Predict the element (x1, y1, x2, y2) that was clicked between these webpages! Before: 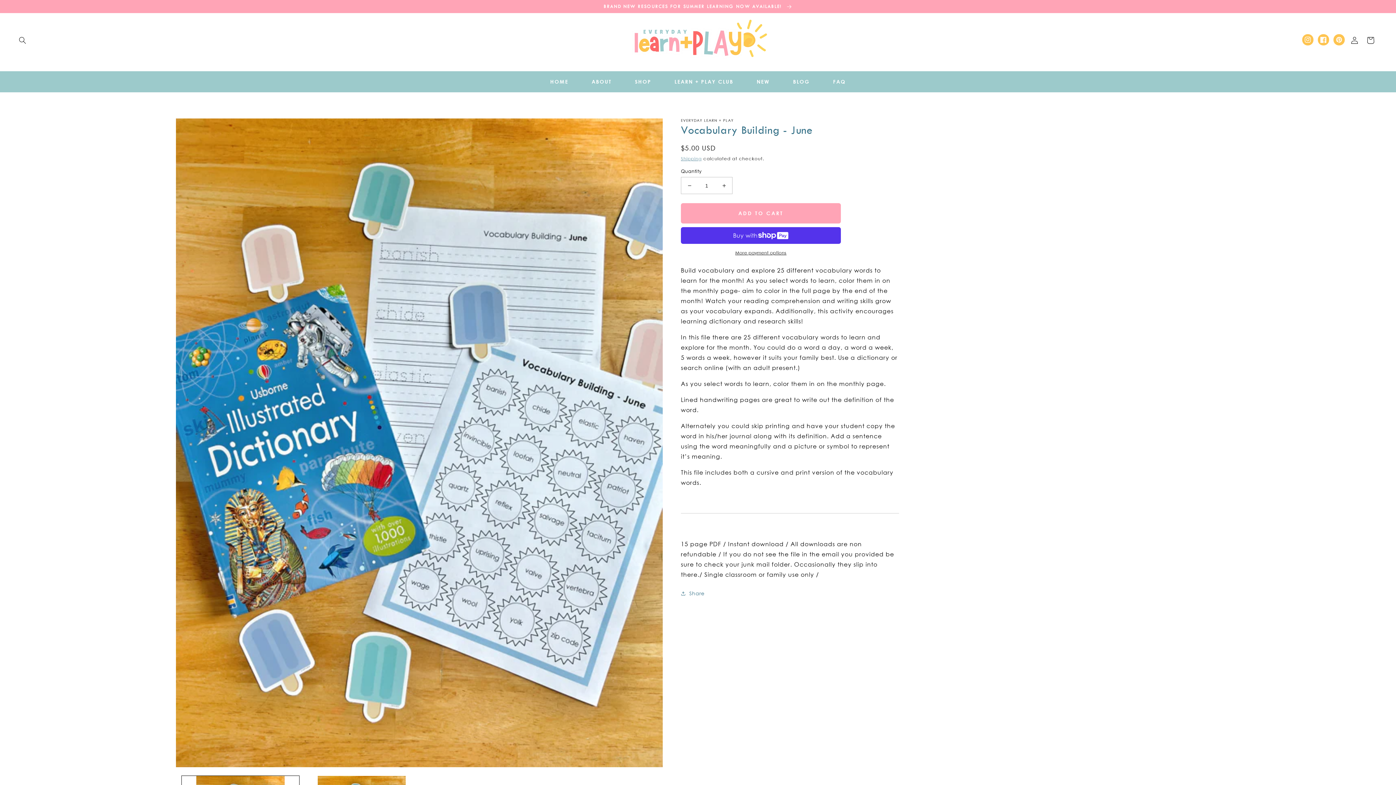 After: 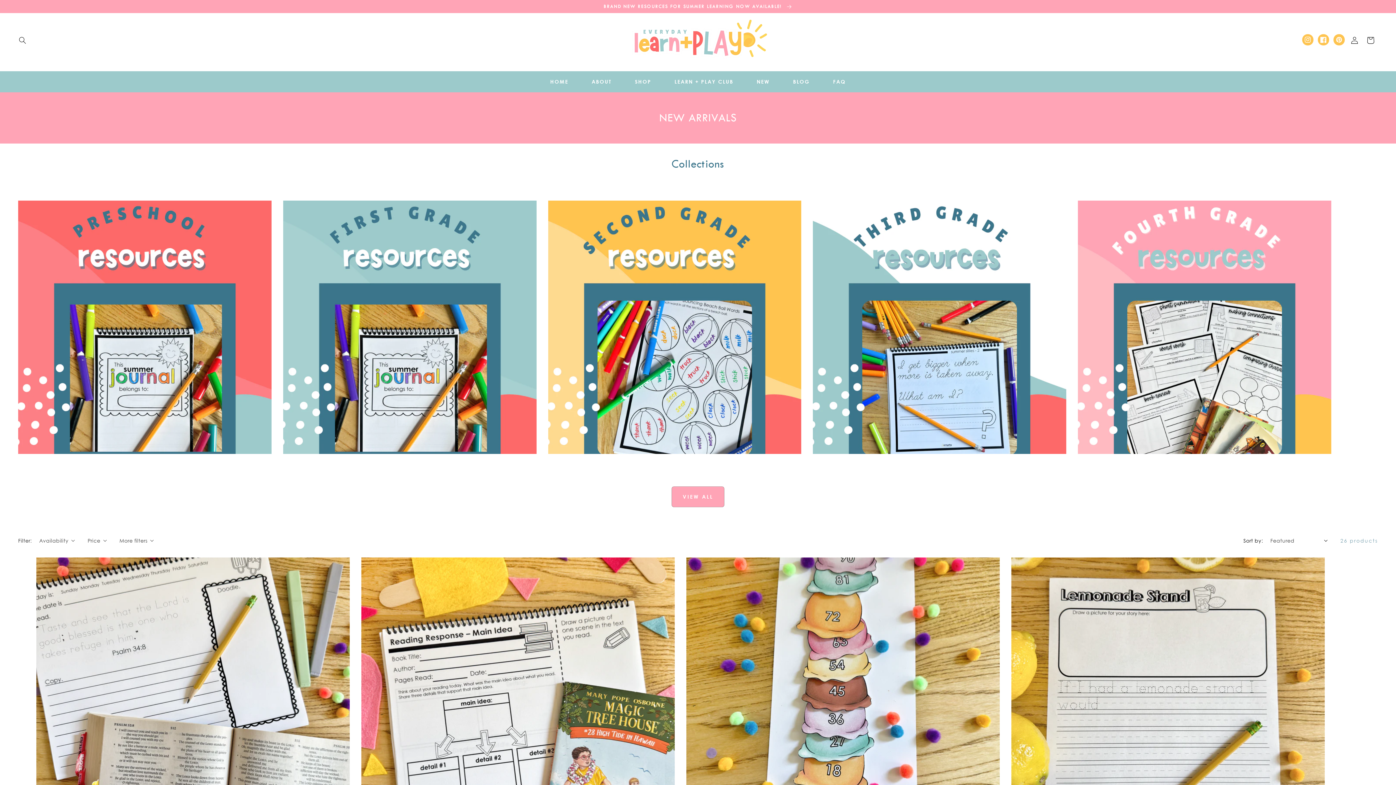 Action: bbox: (745, 74, 781, 89) label: NEW